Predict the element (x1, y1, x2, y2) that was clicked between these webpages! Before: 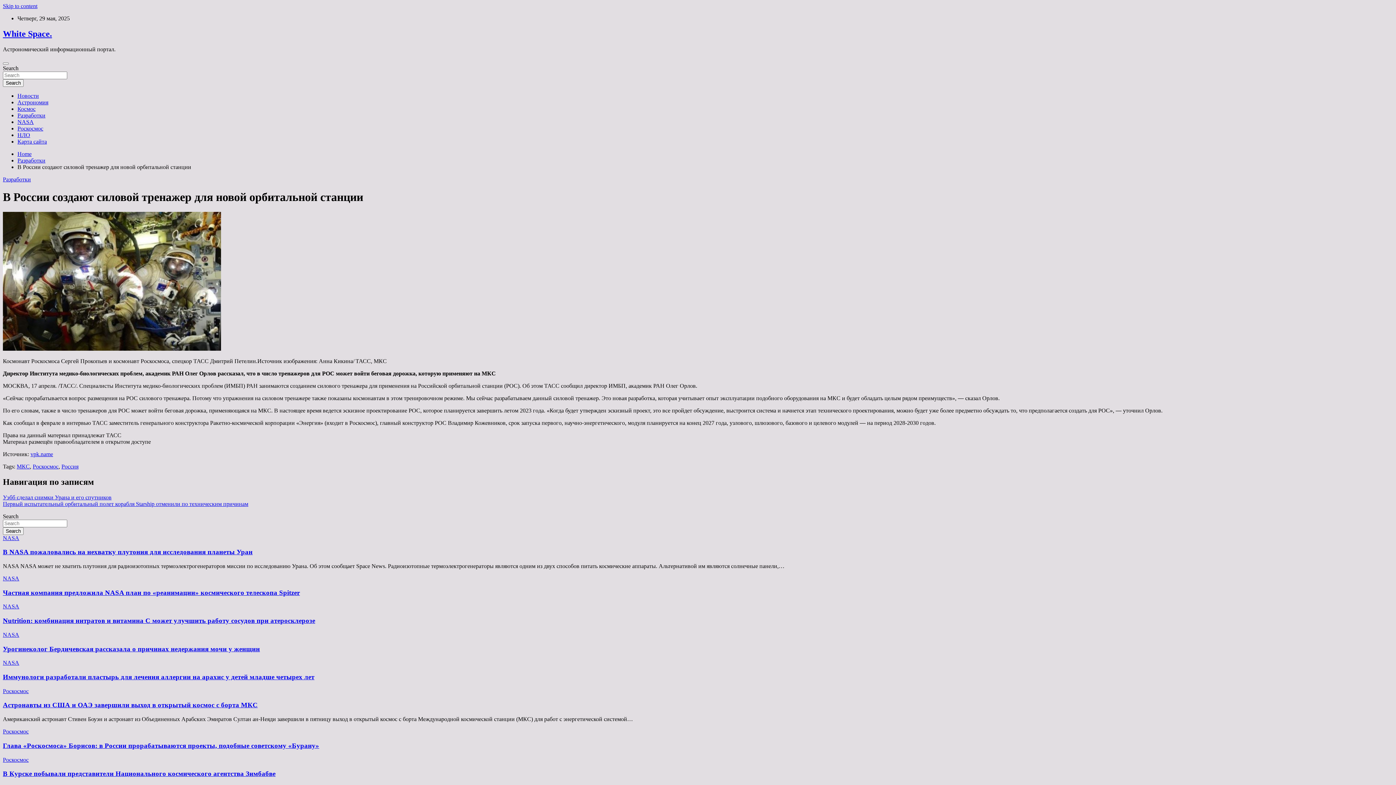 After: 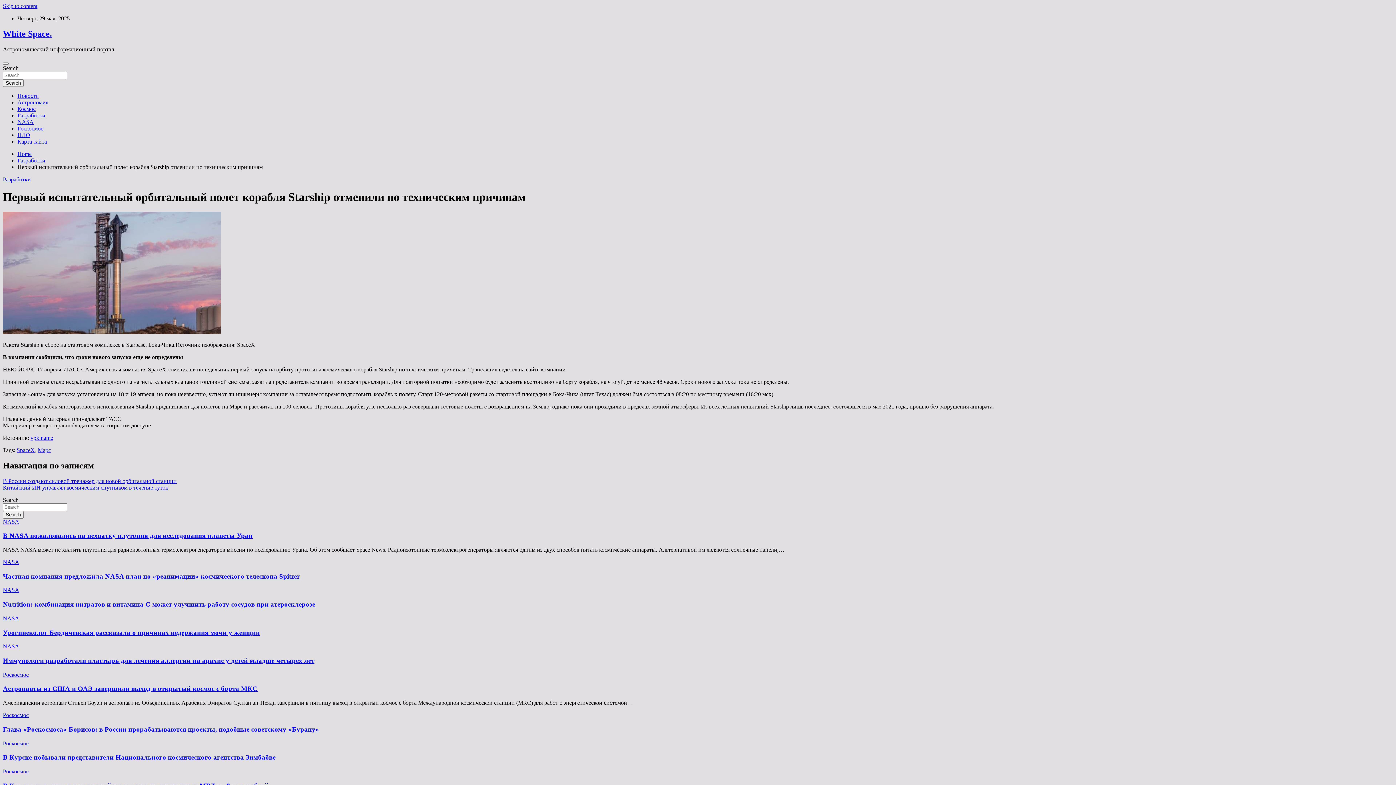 Action: label: Первый испытательный орбитальный полет корабля Starship отменили по техническим причинам bbox: (2, 500, 248, 507)